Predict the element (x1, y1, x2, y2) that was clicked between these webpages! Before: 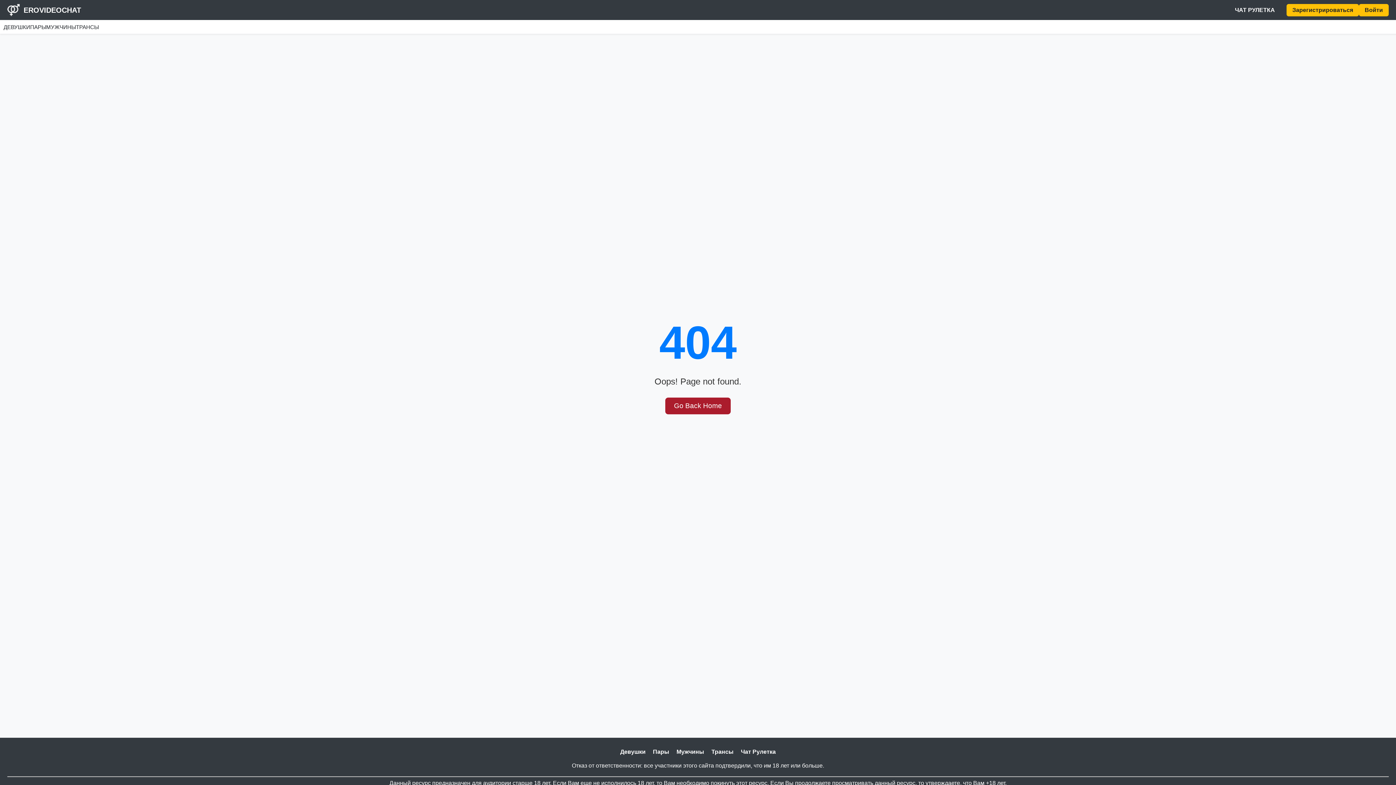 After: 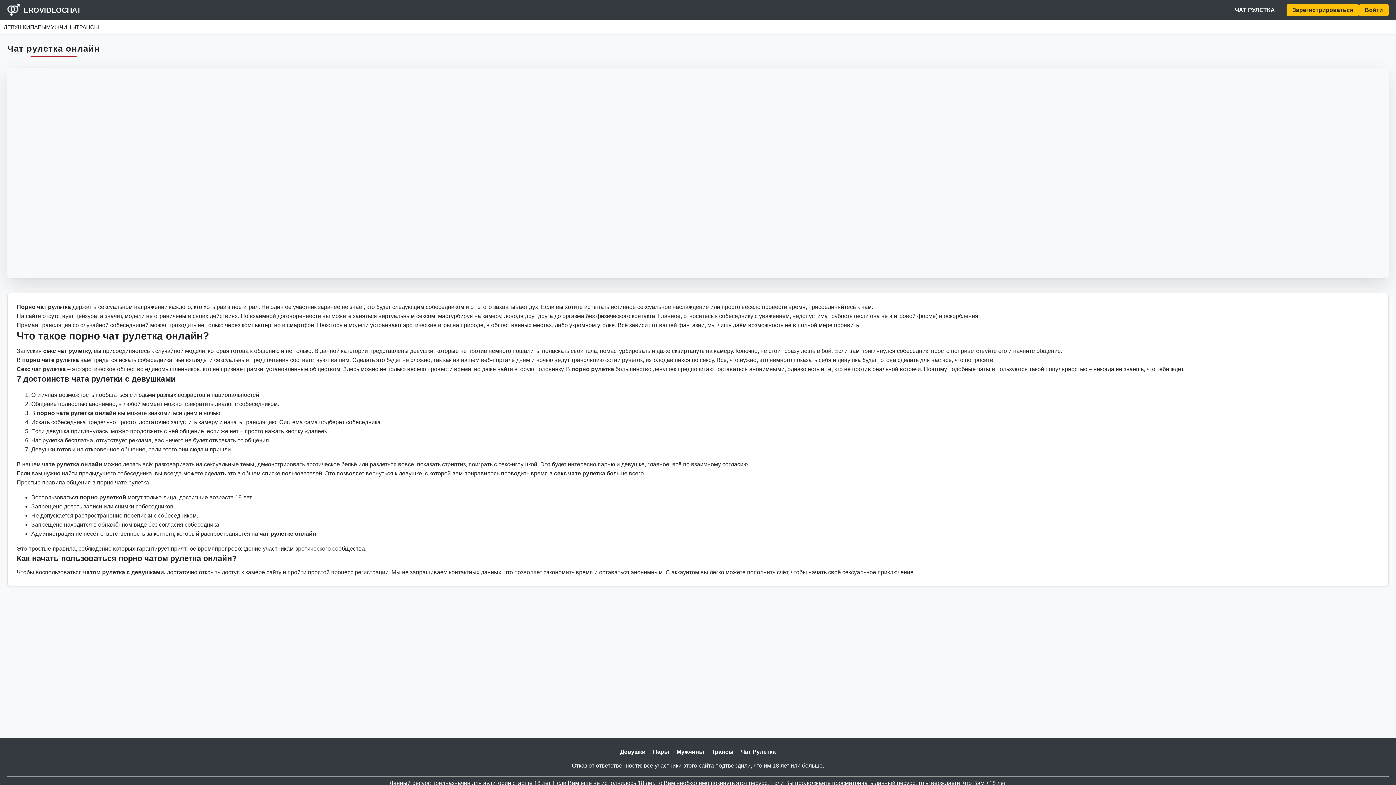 Action: label: ЧАТ РУЛЕТКА bbox: (1235, 6, 1275, 13)